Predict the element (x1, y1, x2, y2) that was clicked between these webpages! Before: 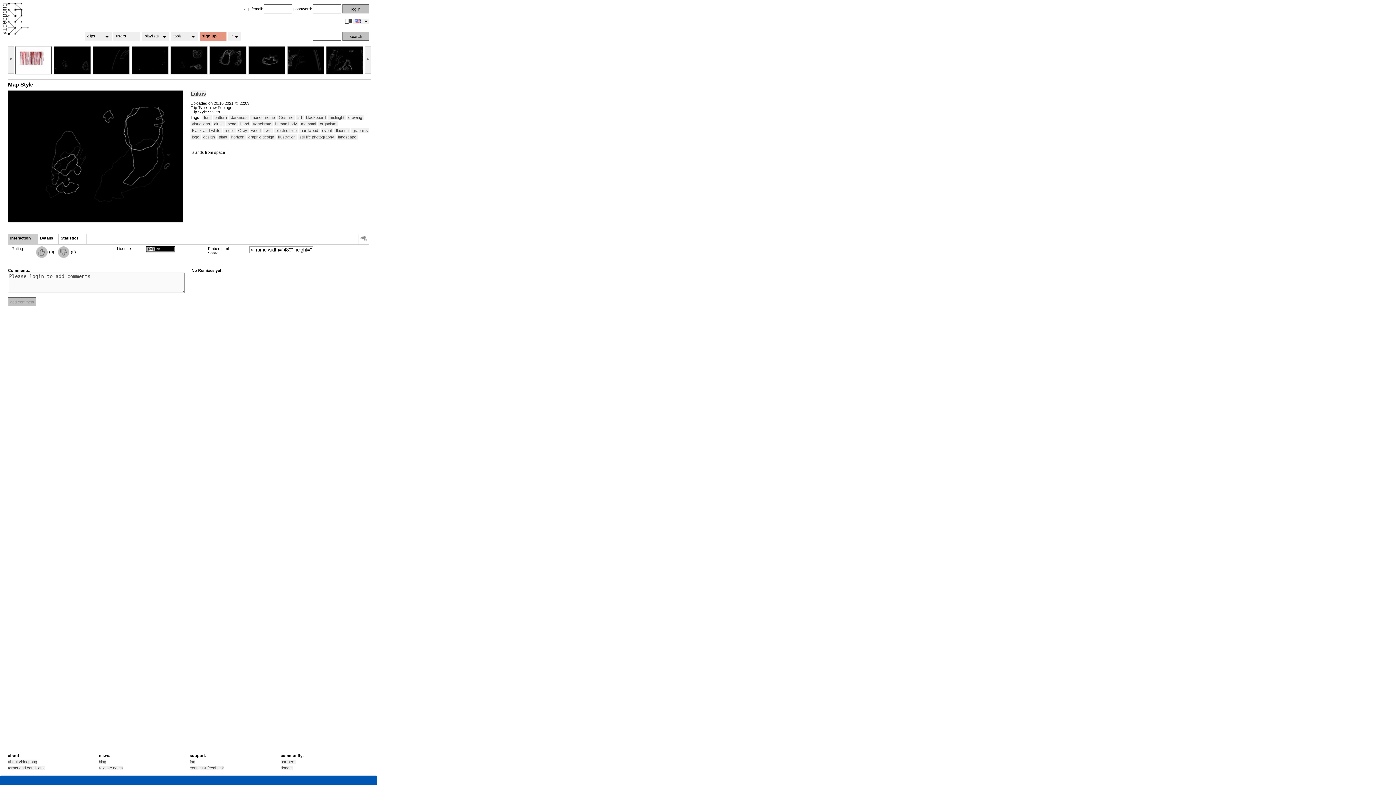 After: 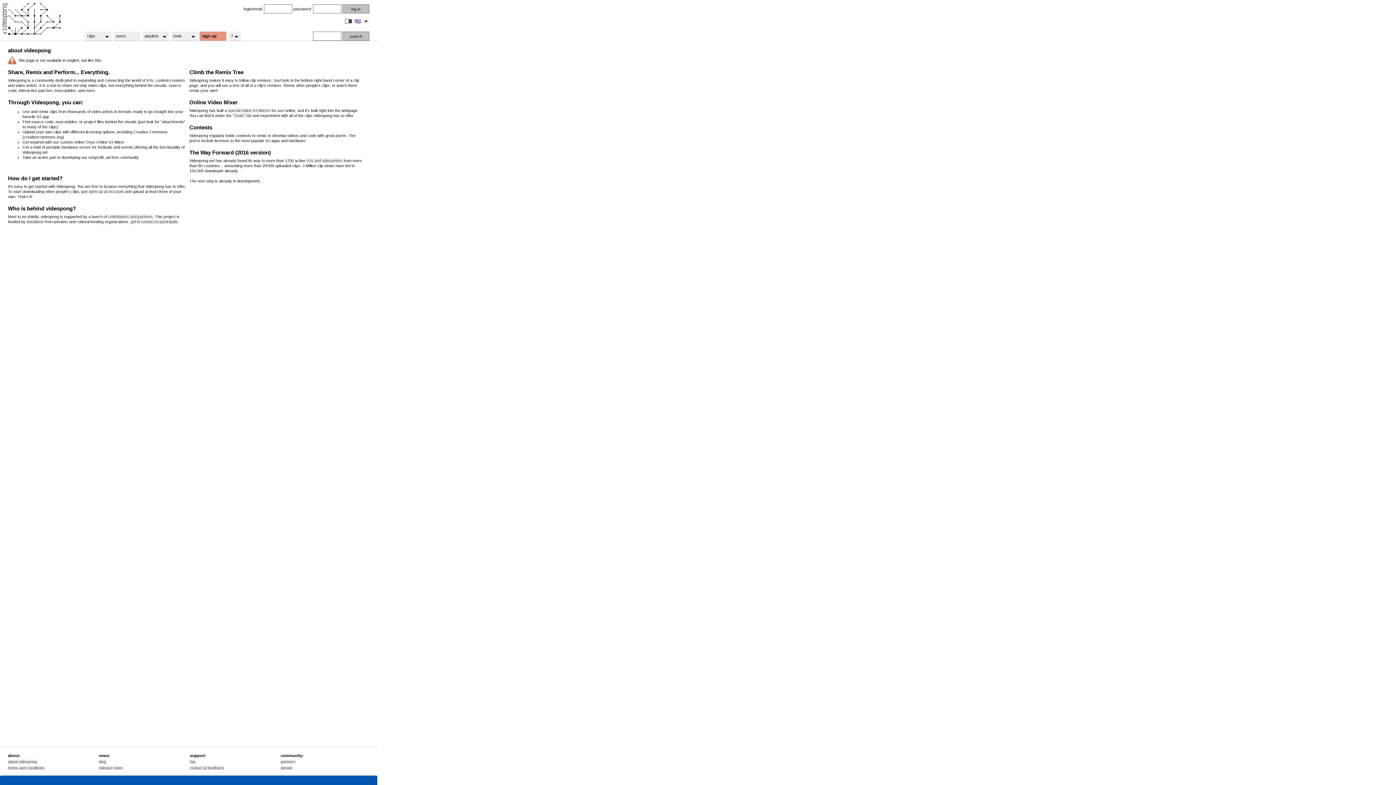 Action: label: about videopong bbox: (8, 760, 37, 764)